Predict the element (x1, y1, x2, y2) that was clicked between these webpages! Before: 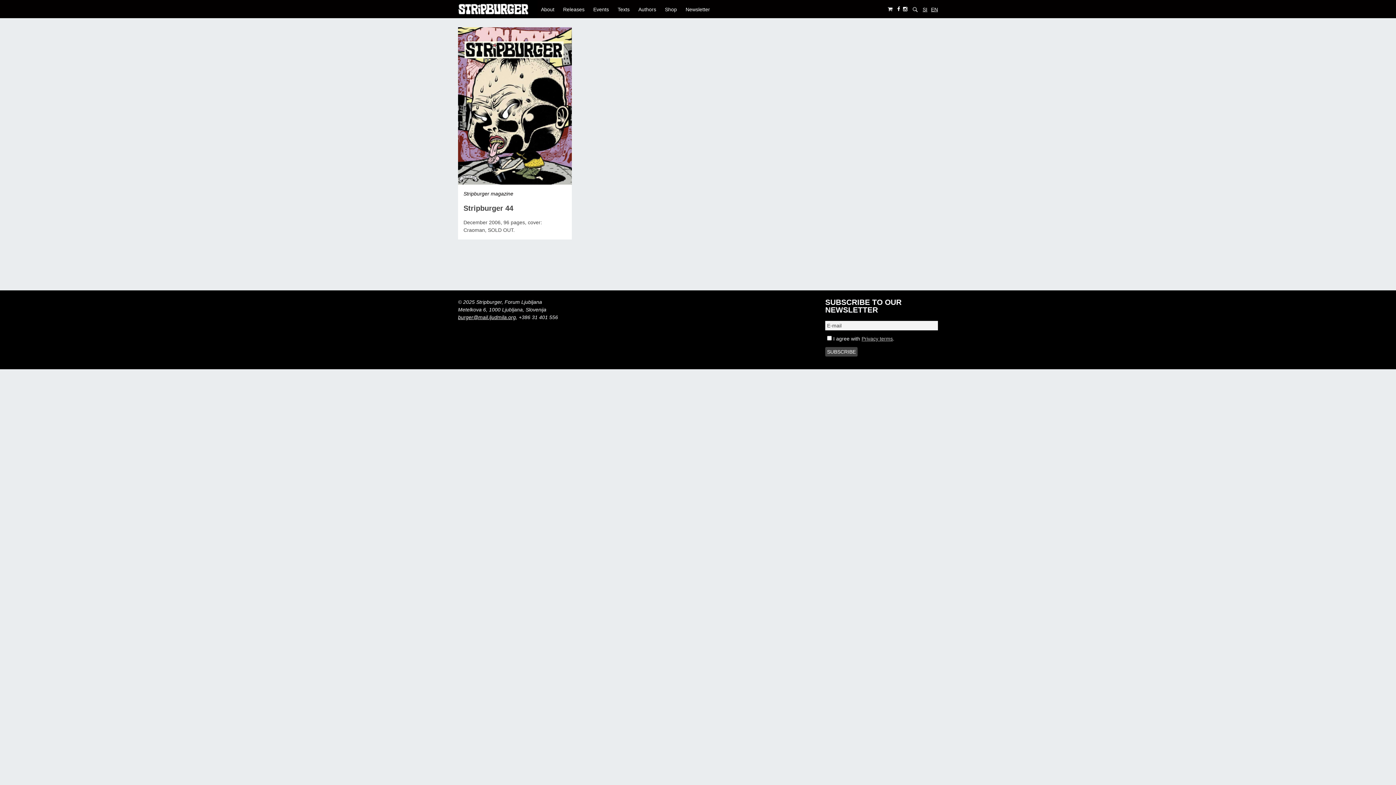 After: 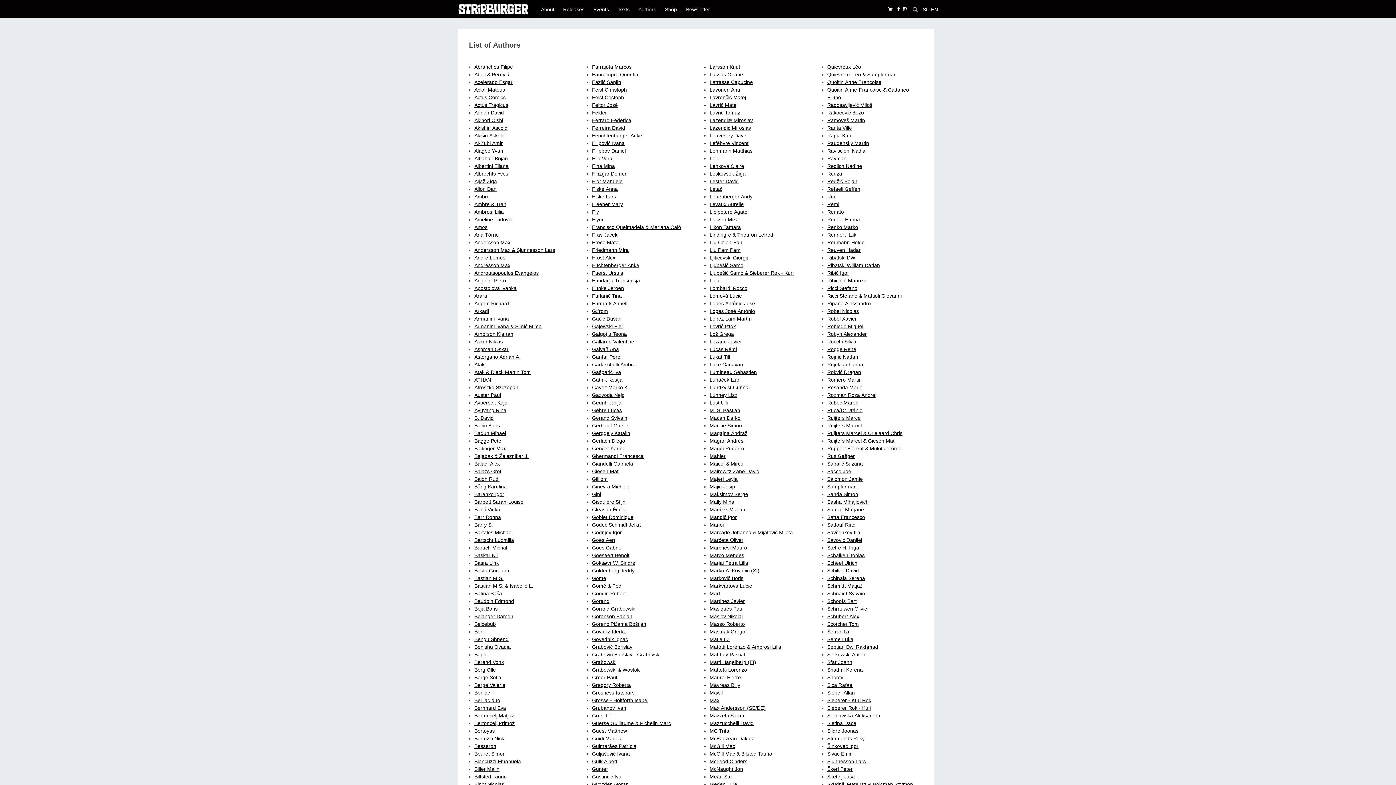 Action: label: Authors bbox: (634, 5, 660, 13)